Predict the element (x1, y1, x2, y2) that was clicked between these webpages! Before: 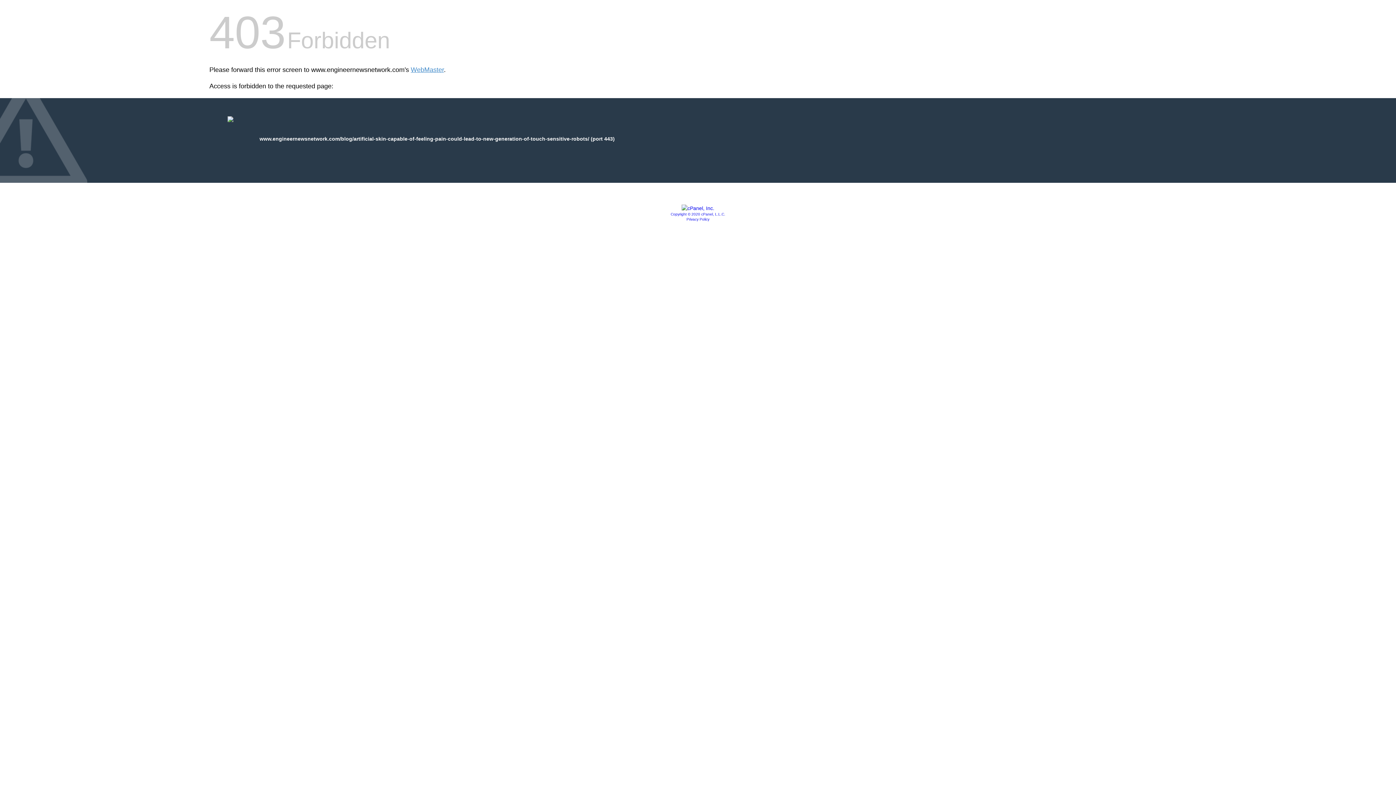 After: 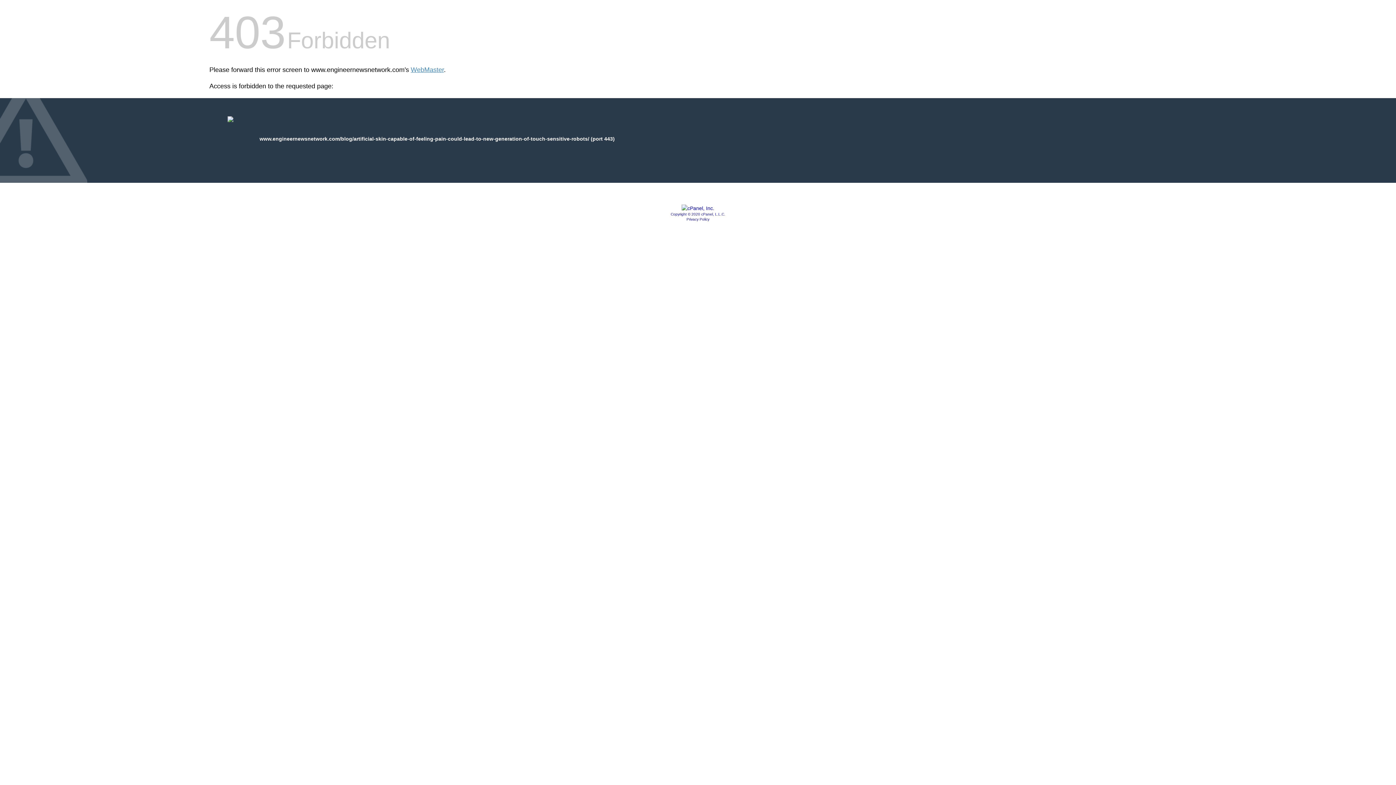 Action: bbox: (670, 212, 725, 216) label: Copyright © 2020 cPanel, L.L.C.